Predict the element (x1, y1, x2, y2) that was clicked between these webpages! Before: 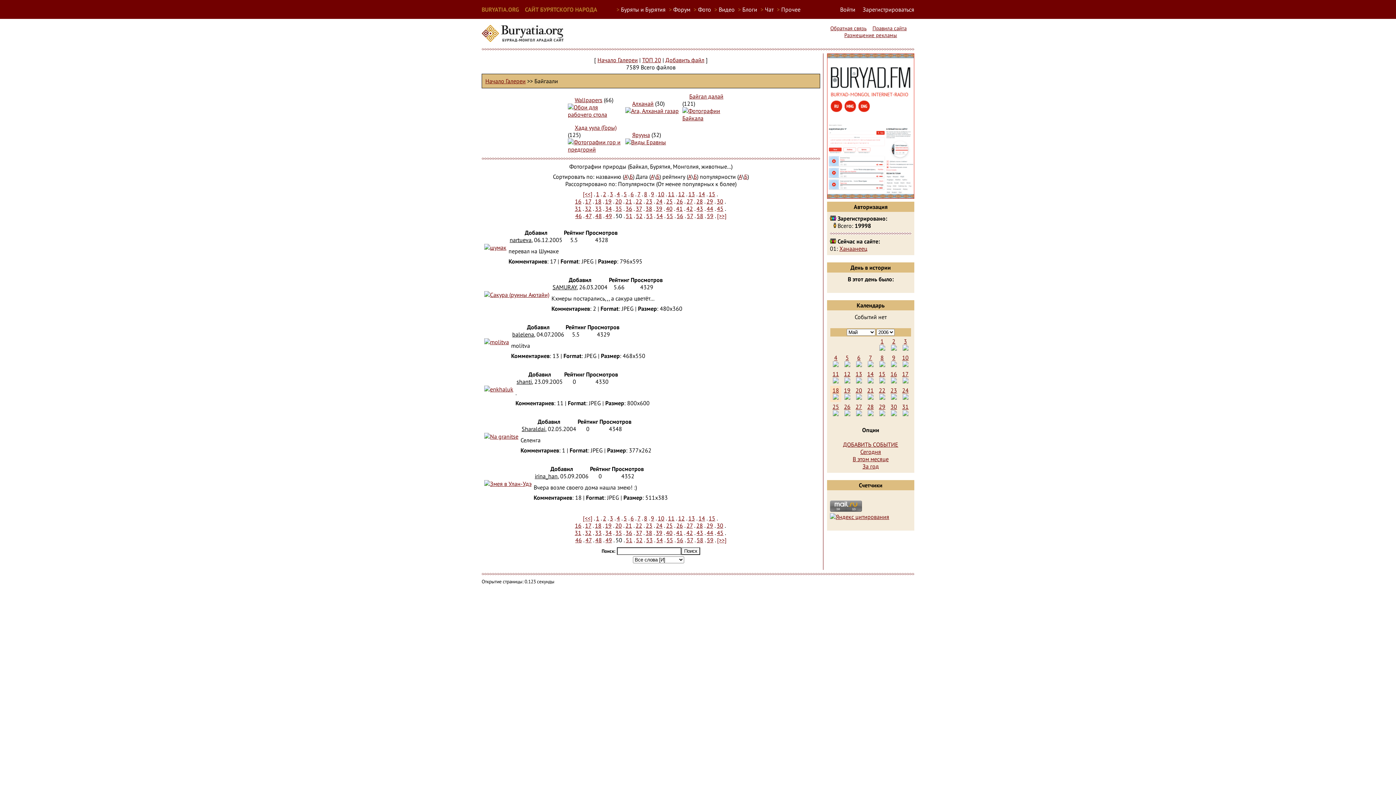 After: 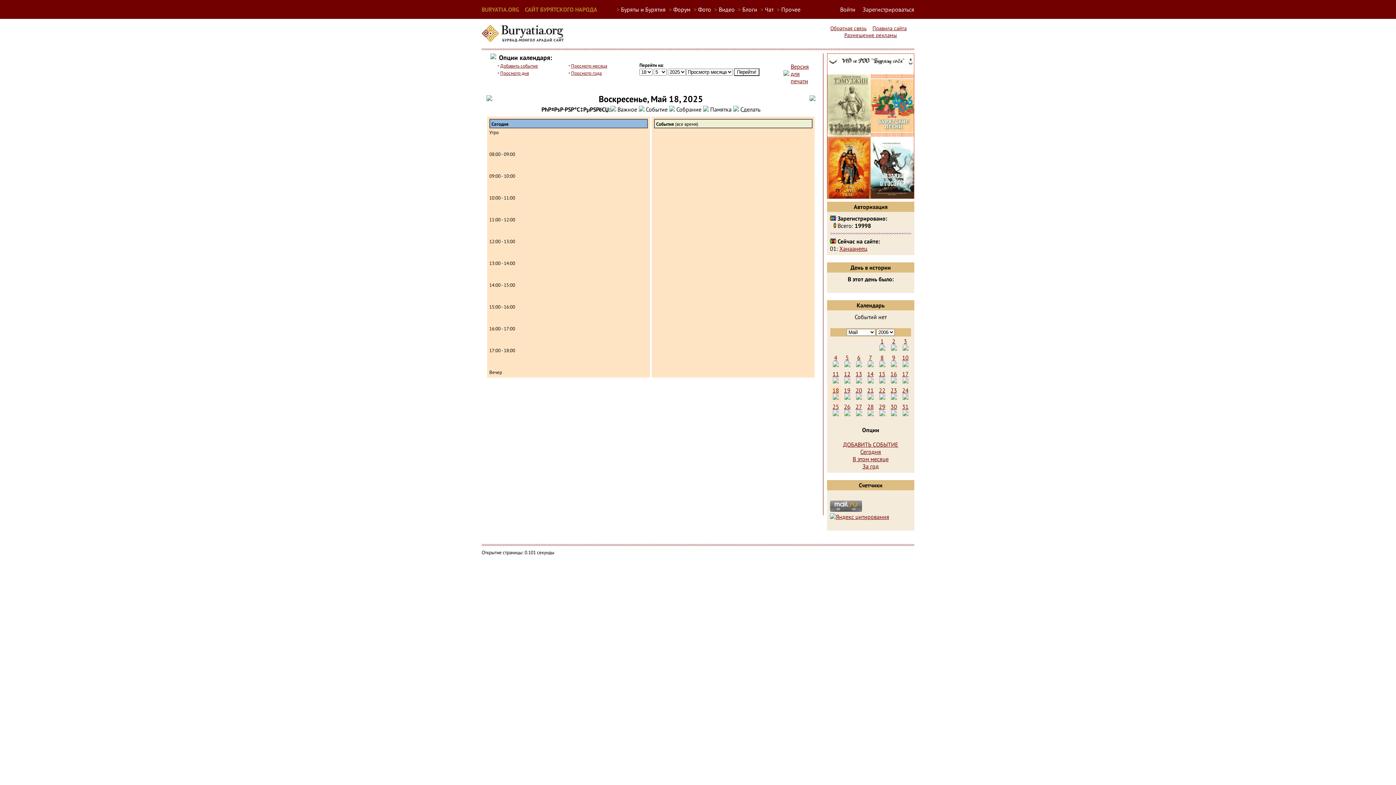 Action: label: 18 bbox: (832, 386, 839, 394)